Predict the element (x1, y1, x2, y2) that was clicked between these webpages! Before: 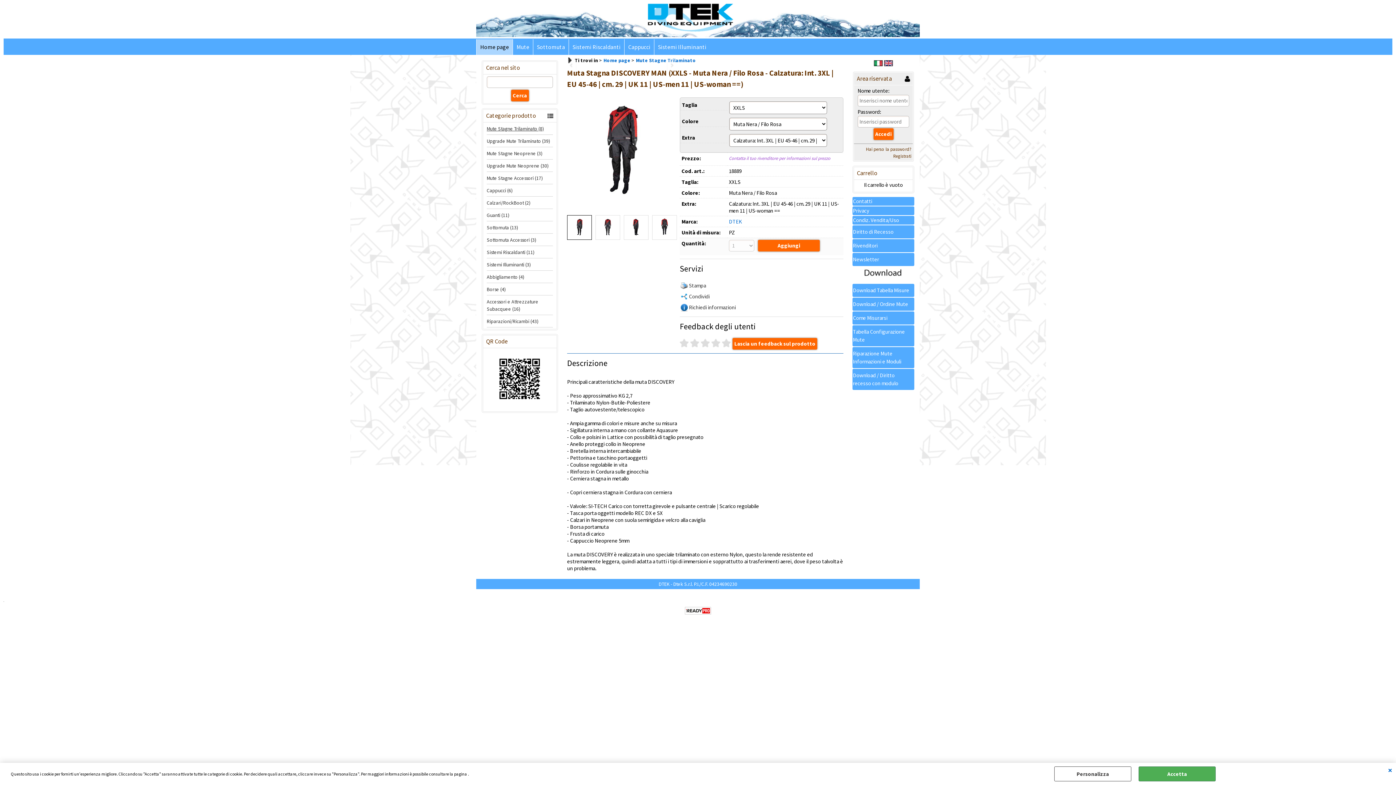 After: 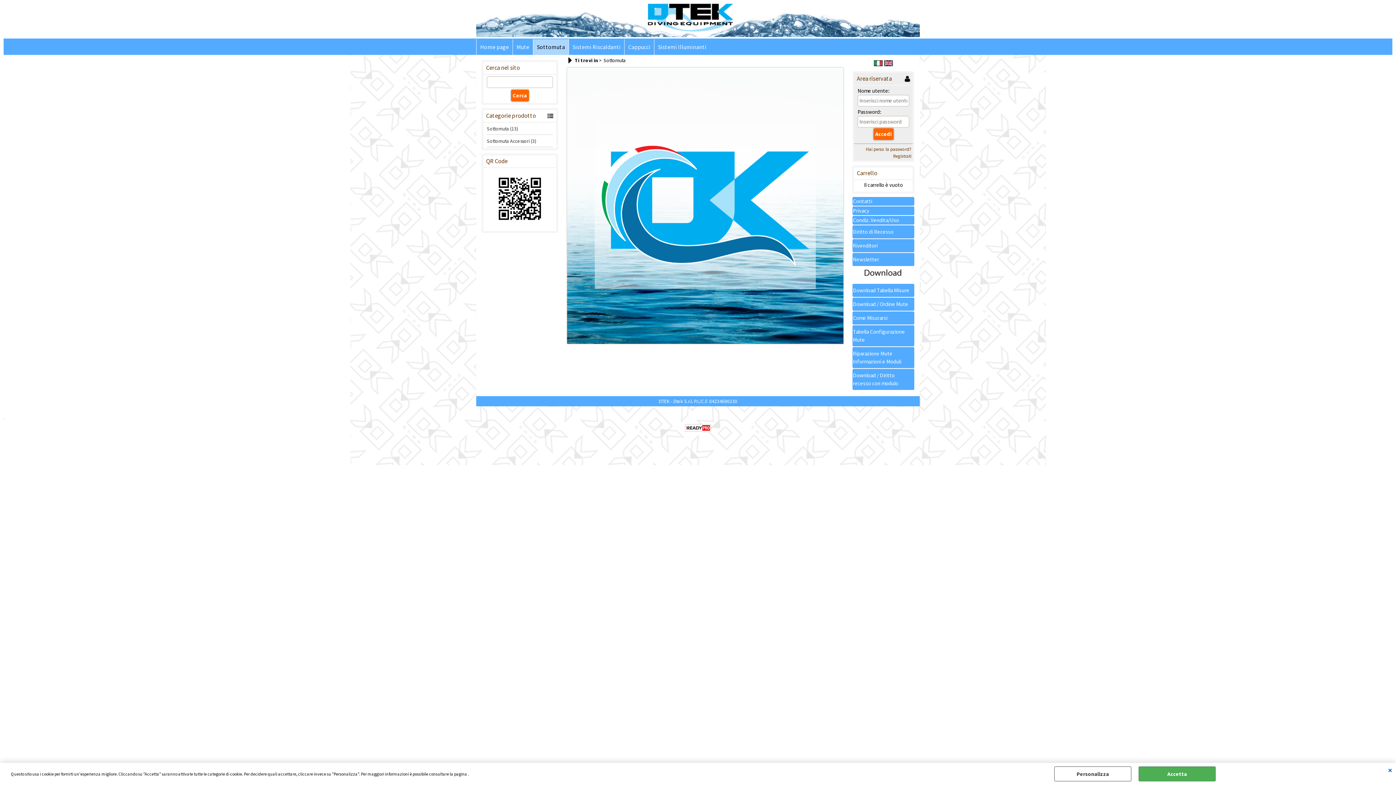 Action: label: Sottomuta bbox: (533, 39, 568, 54)